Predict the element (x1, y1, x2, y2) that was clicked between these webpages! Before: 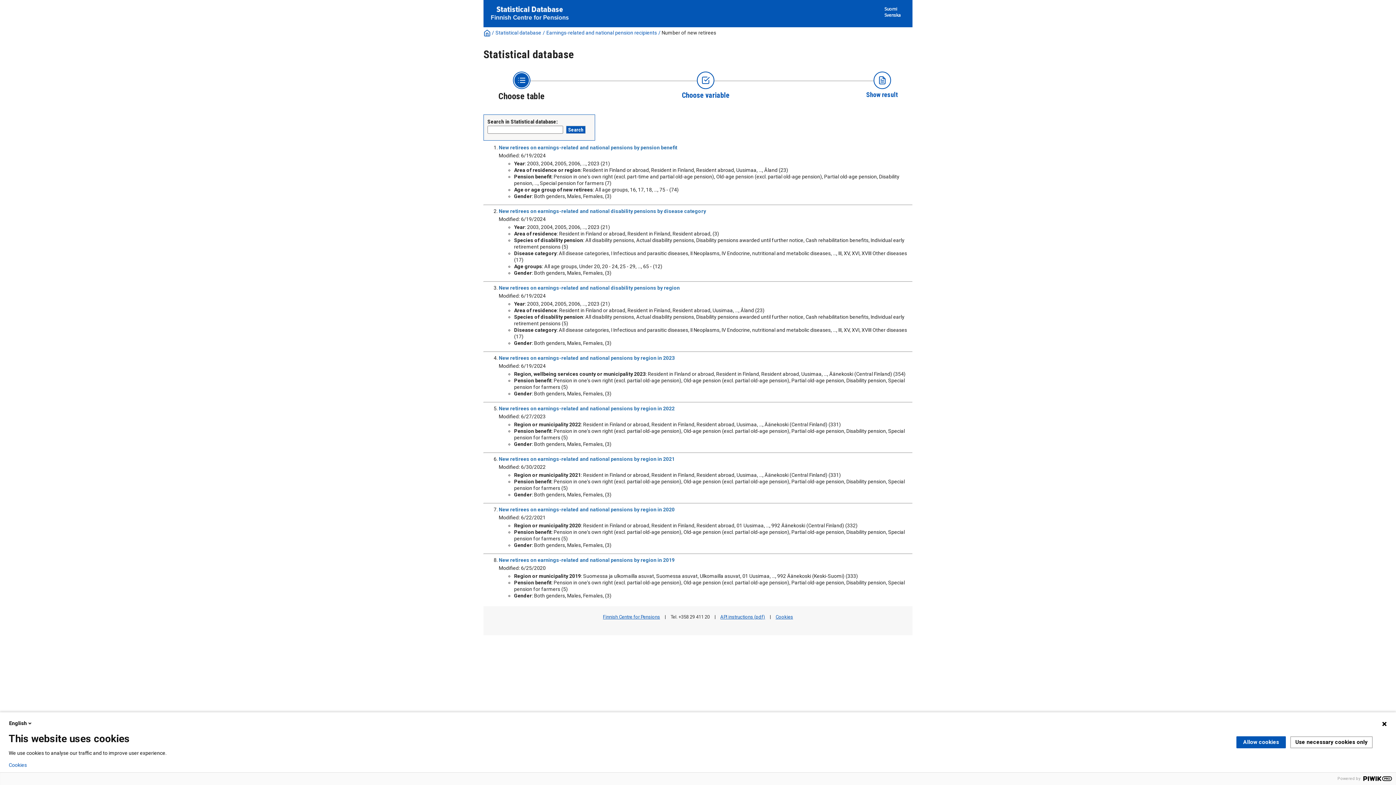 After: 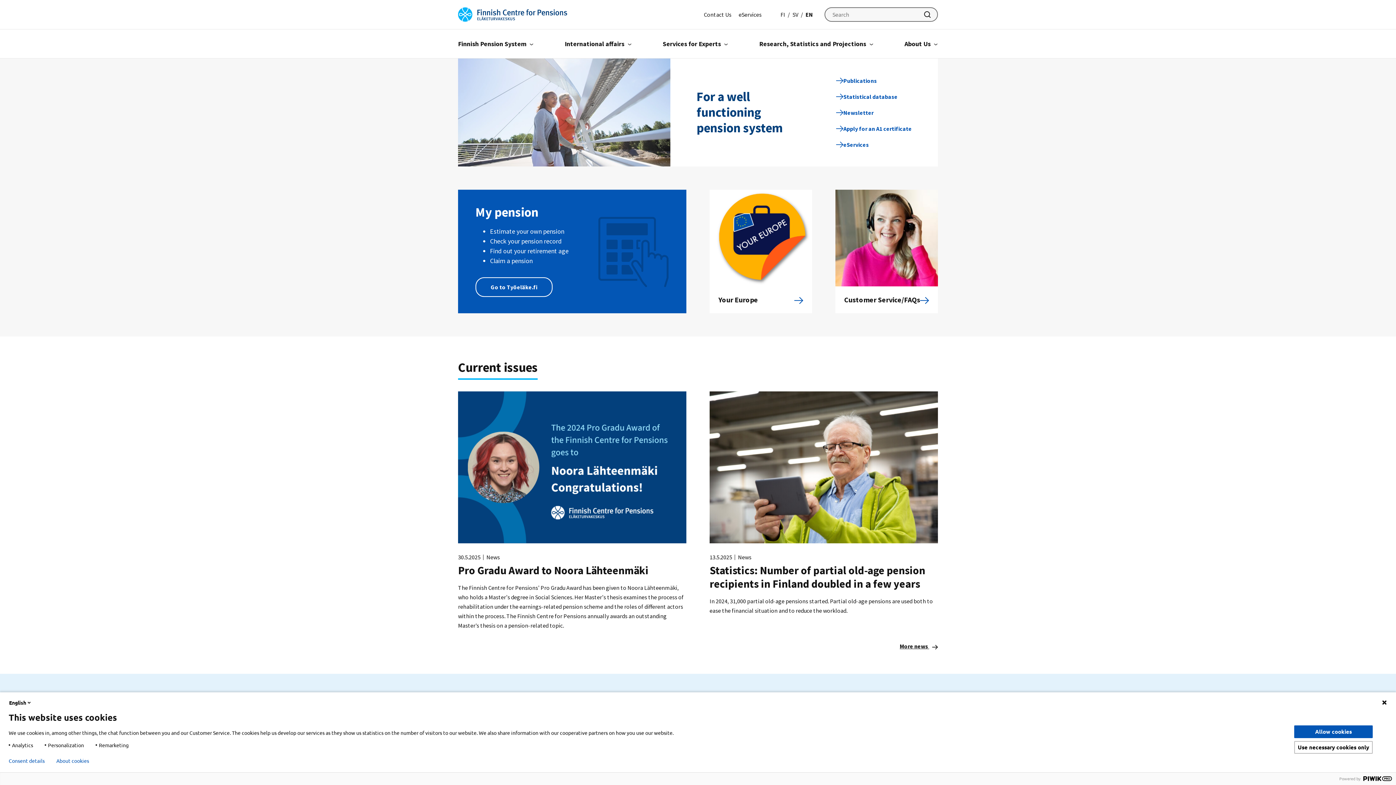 Action: bbox: (603, 614, 660, 620) label: Finnish Centre for Pensions